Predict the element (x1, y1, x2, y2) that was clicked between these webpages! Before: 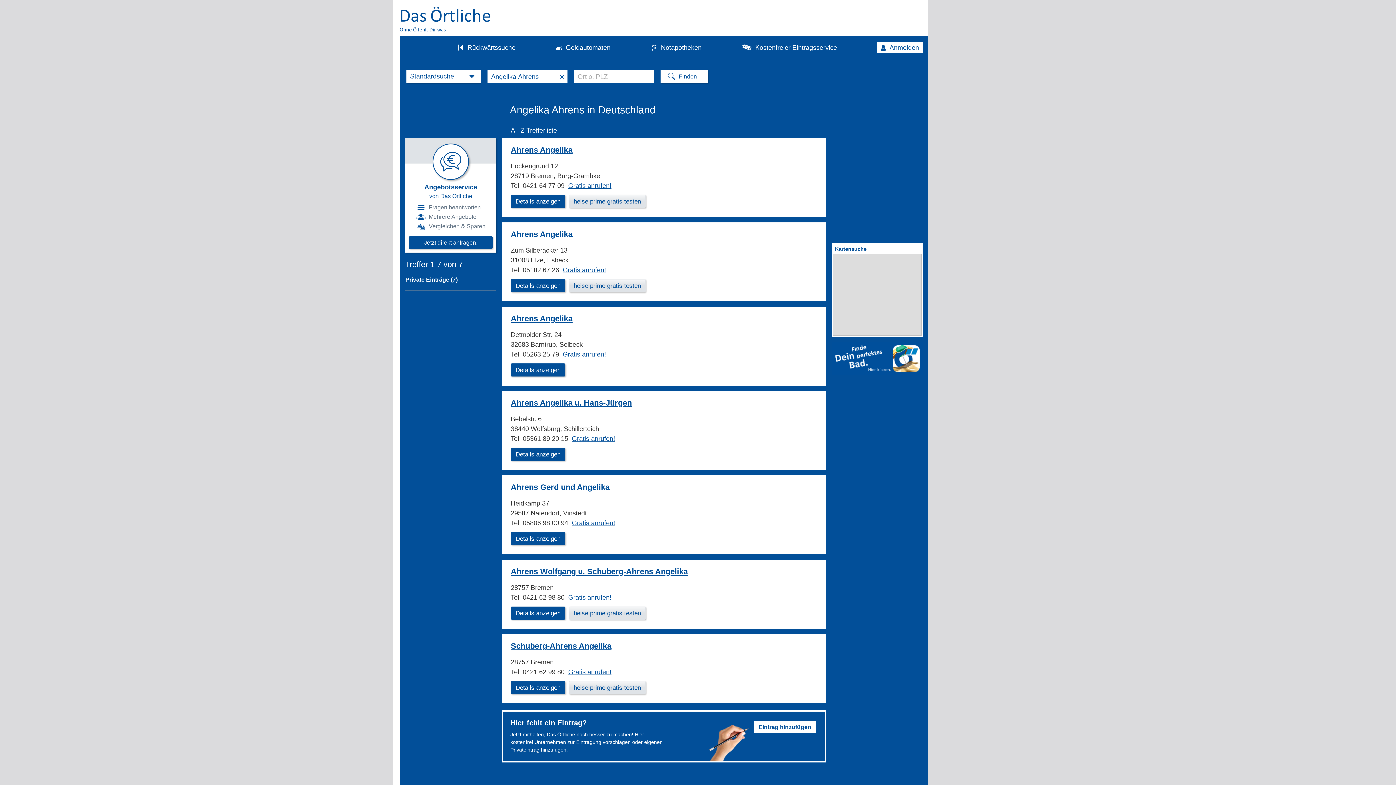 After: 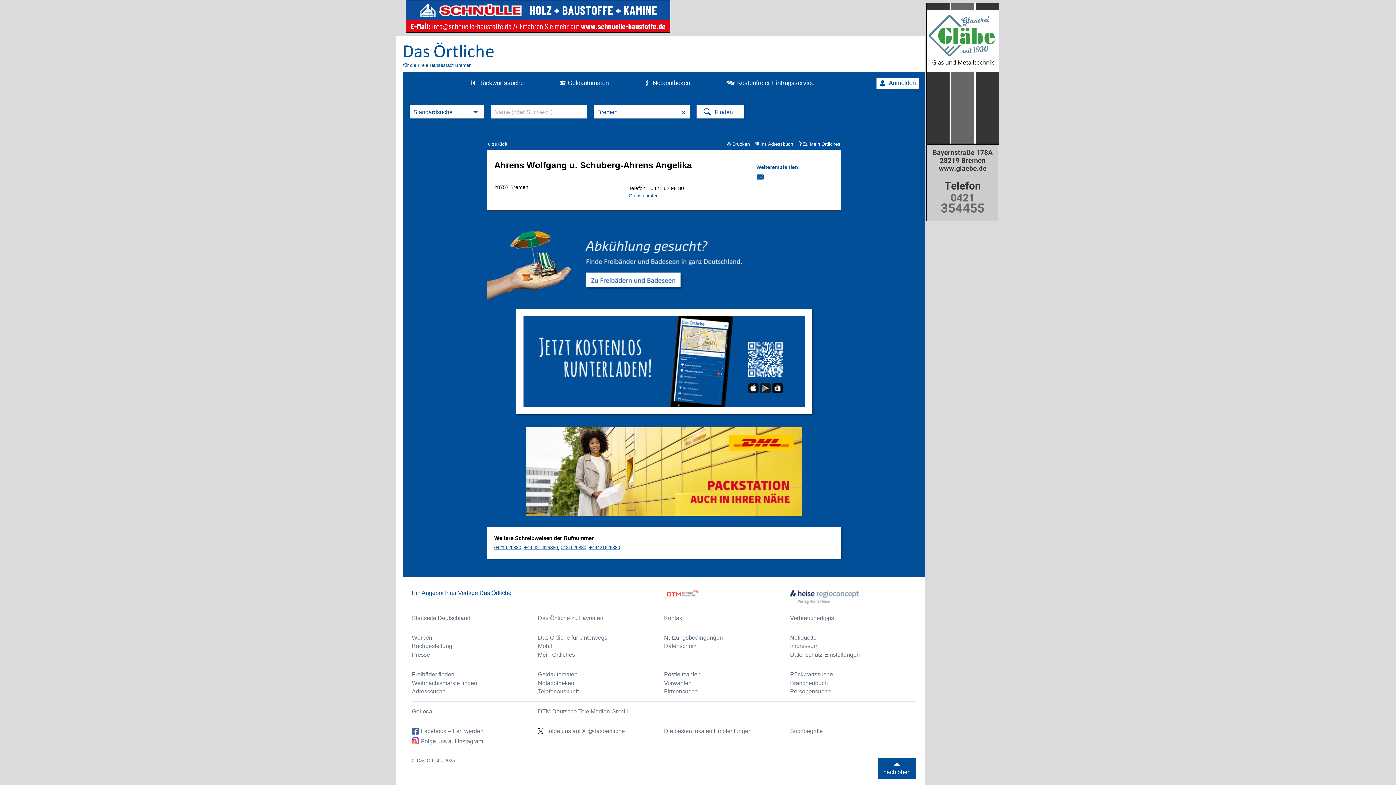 Action: label: Ahrens Wolfgang u. Schuberg-Ahrens Angelika bbox: (510, 567, 688, 576)